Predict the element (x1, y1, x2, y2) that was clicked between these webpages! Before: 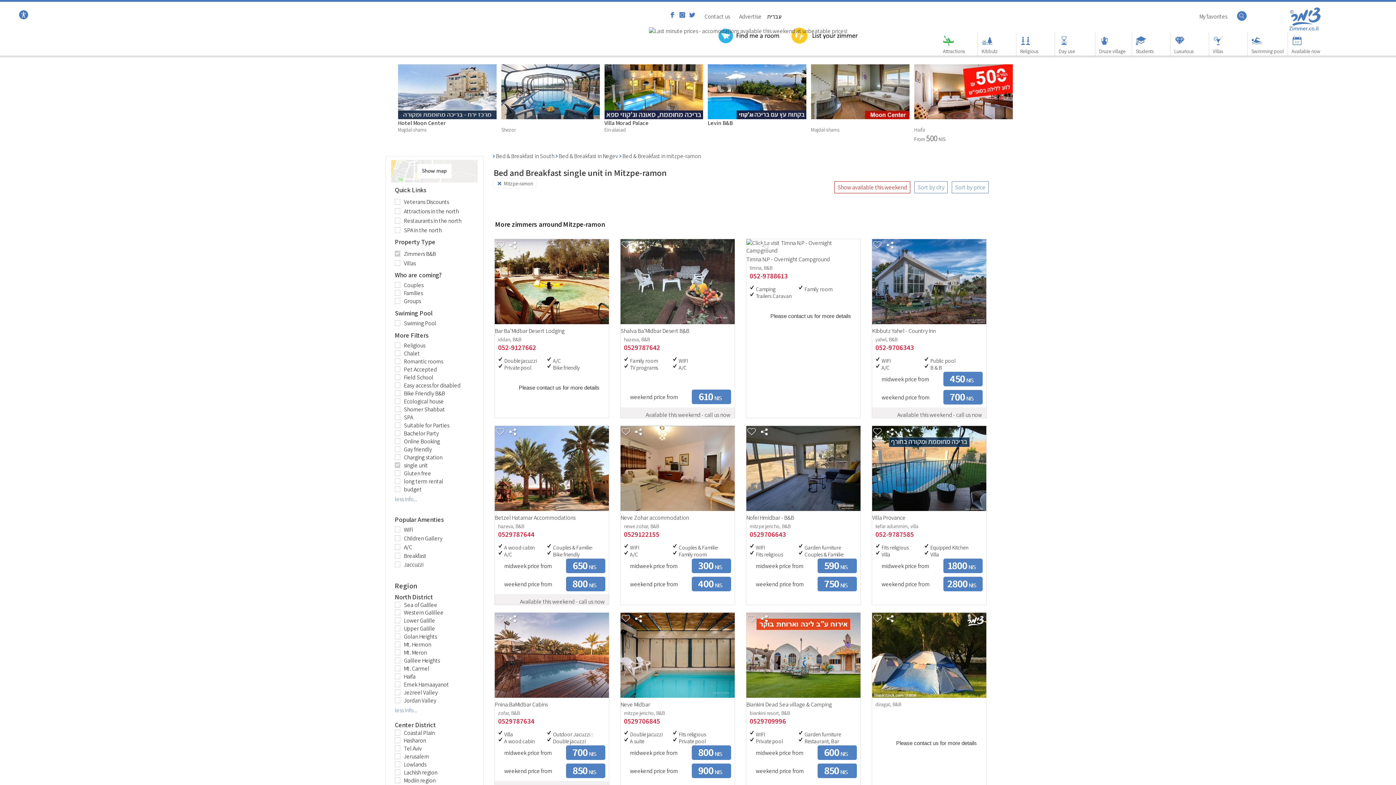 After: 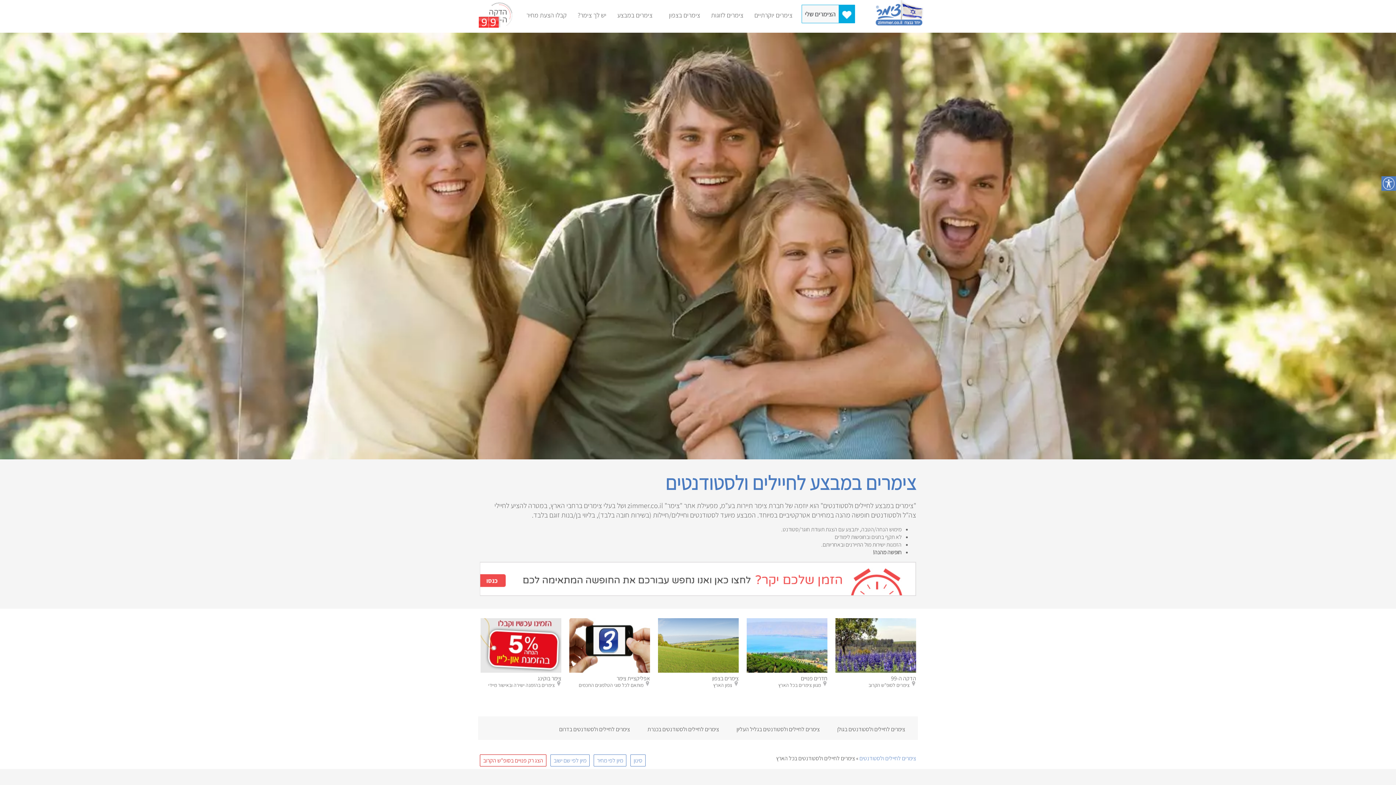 Action: bbox: (1136, 40, 1146, 48)